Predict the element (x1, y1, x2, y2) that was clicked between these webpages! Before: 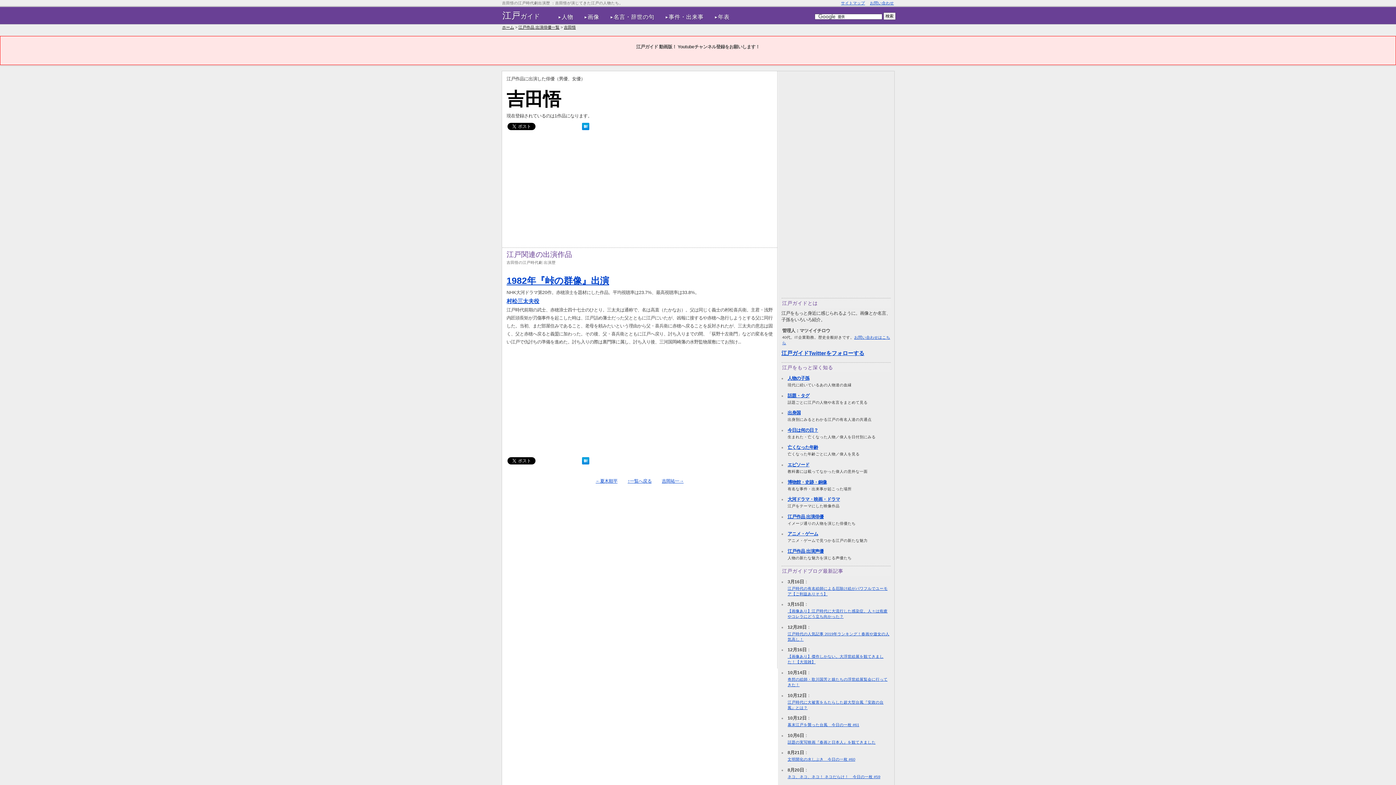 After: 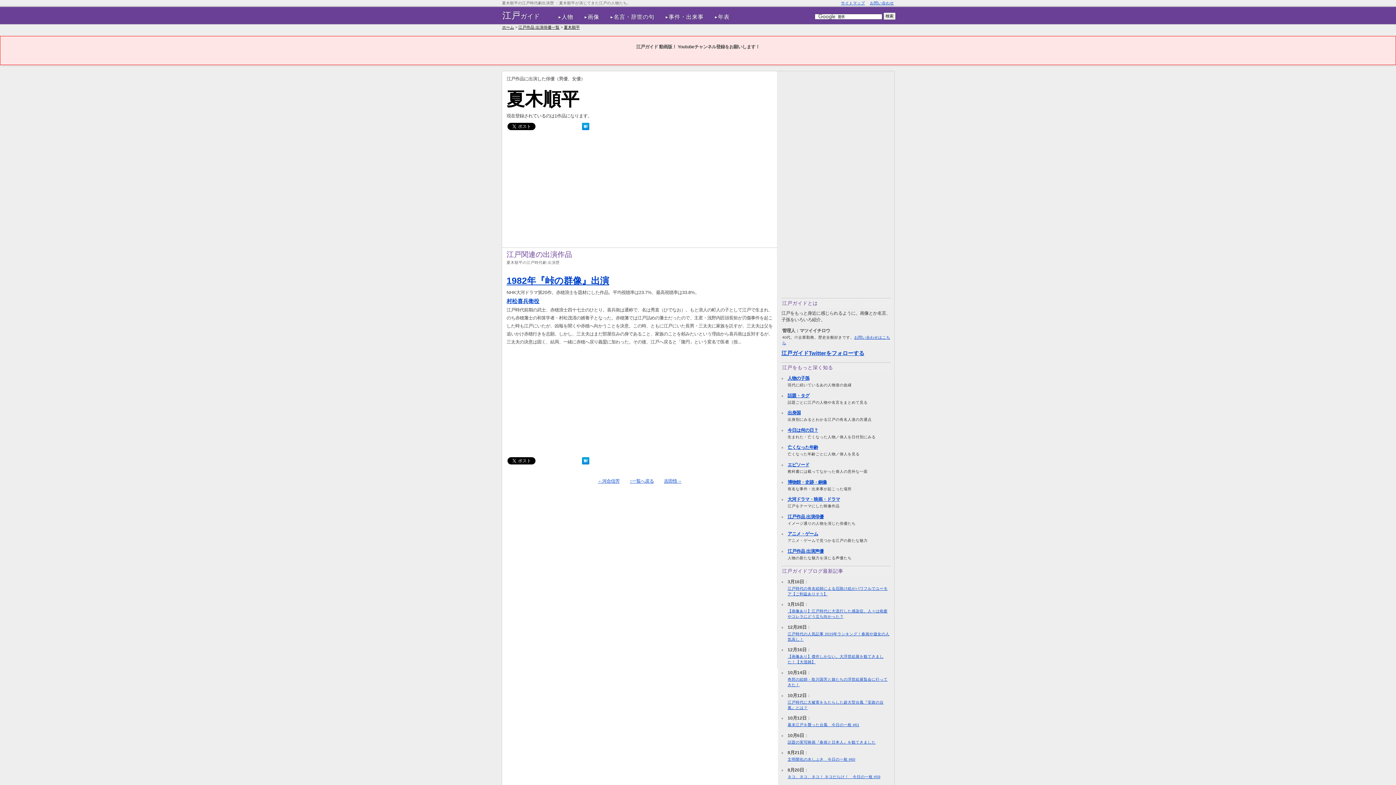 Action: label: ←夏木順平 bbox: (595, 478, 617, 484)